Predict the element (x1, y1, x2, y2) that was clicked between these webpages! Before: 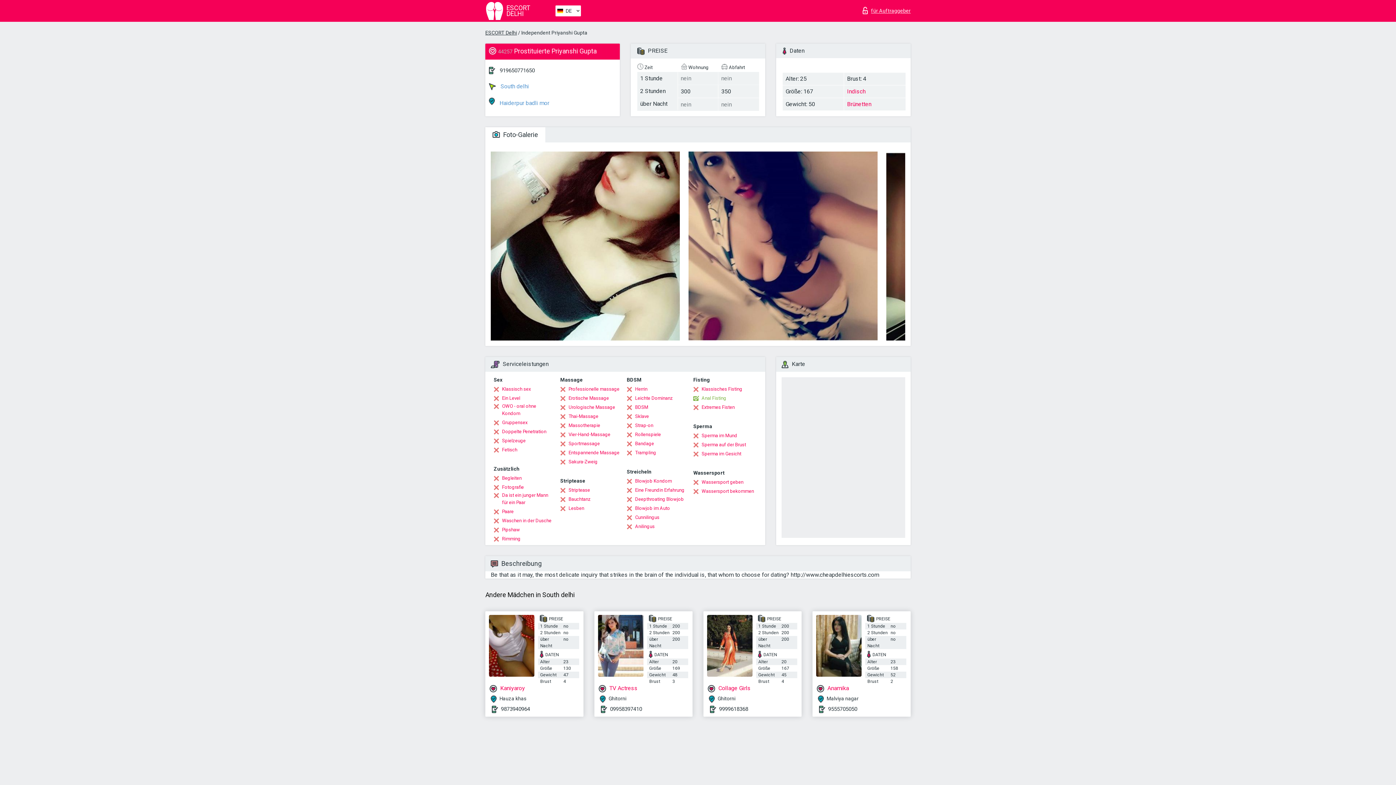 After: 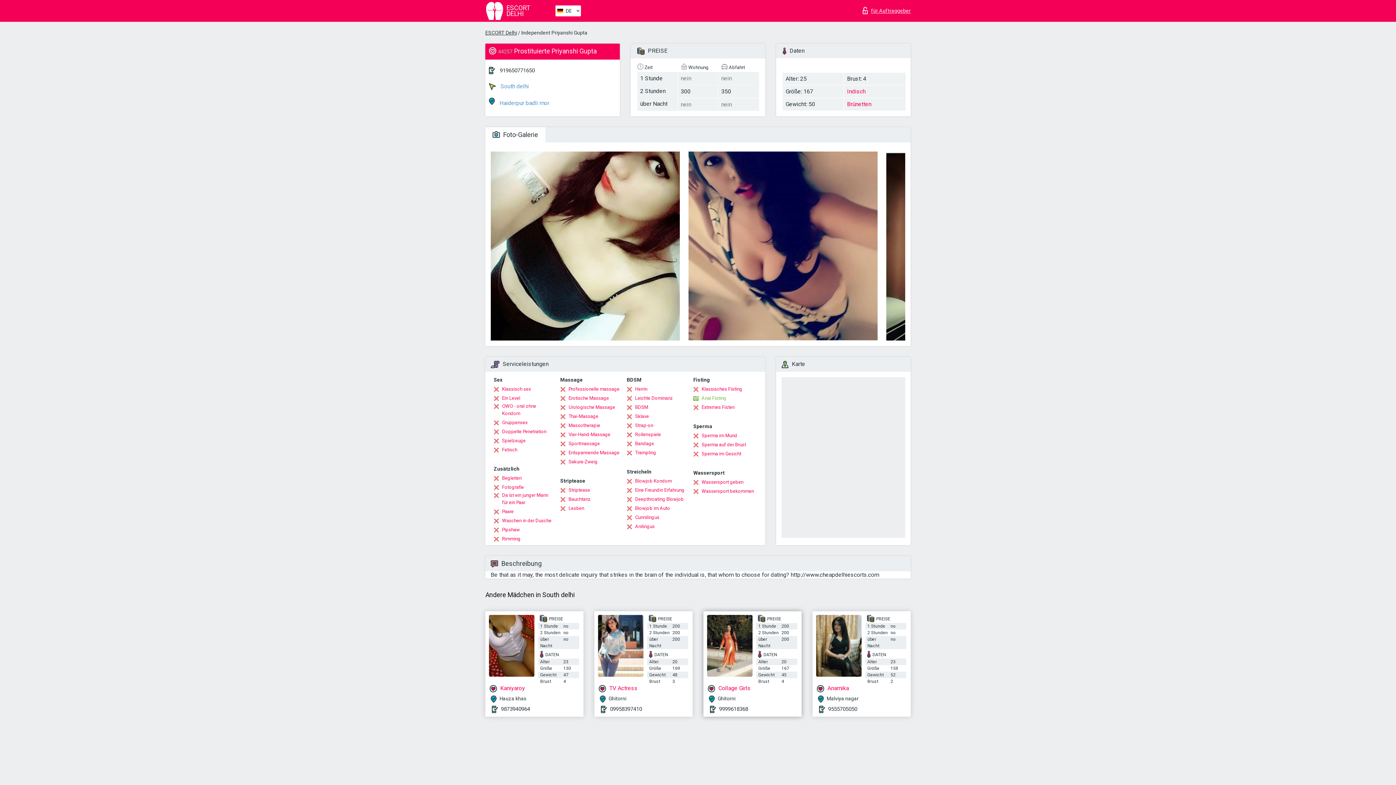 Action: bbox: (719, 706, 748, 712) label: 9999618368